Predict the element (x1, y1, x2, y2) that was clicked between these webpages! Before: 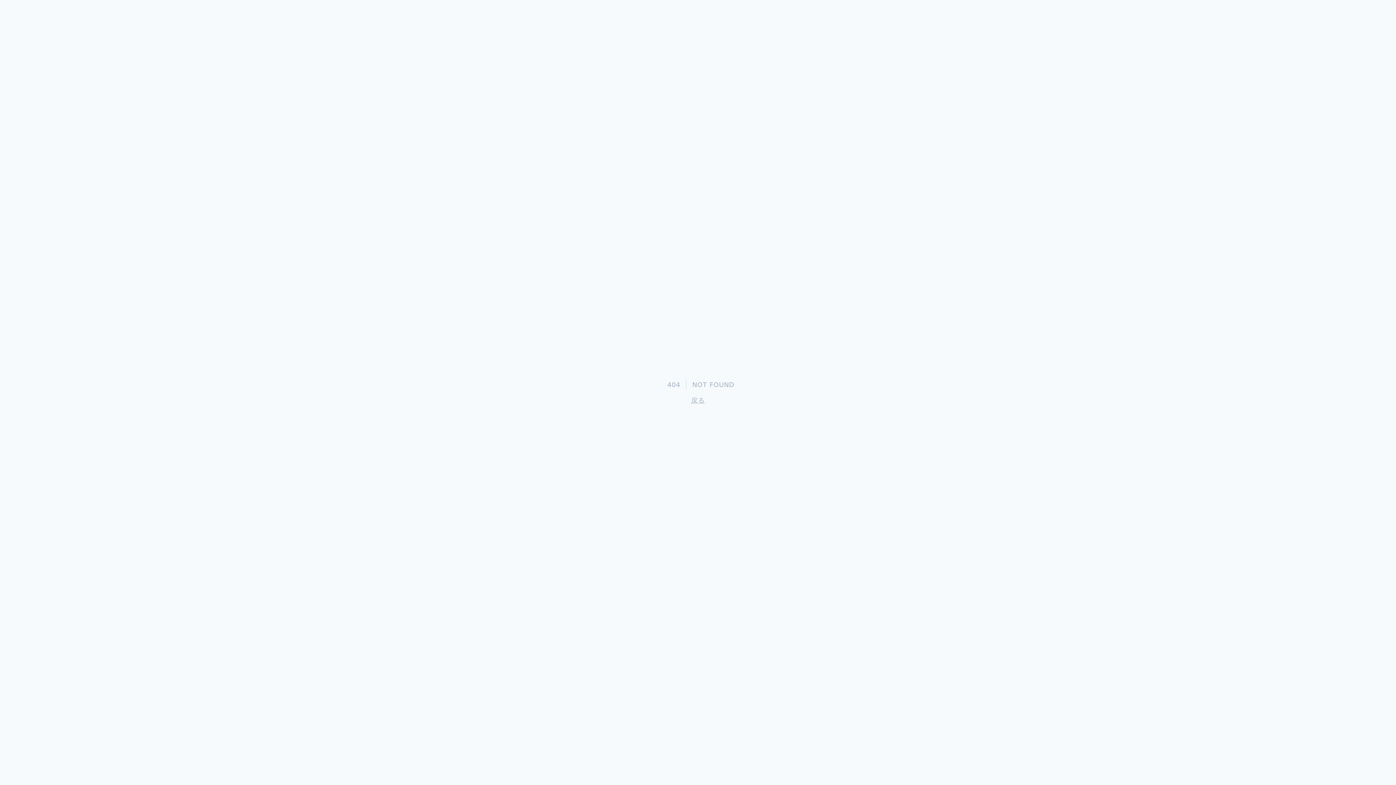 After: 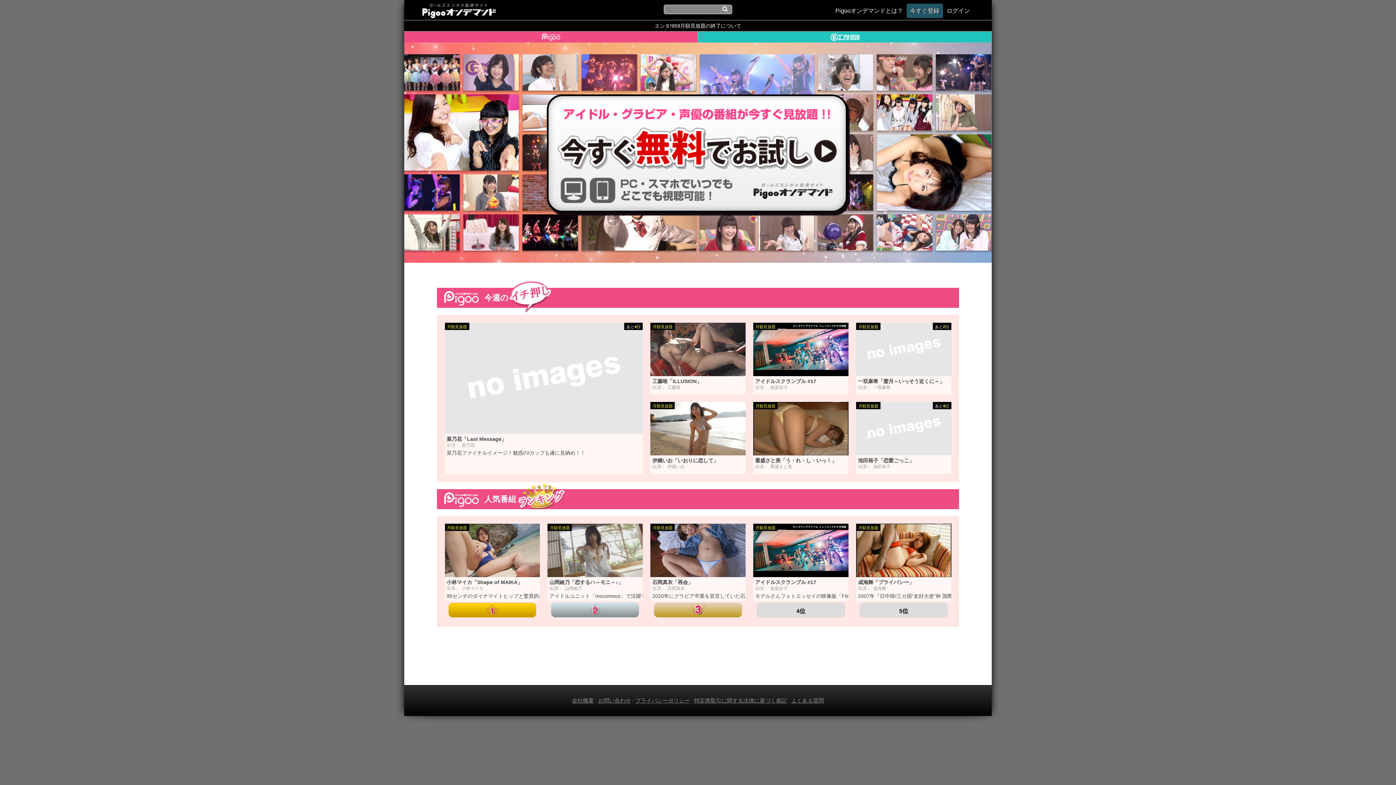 Action: label: 戻る bbox: (691, 396, 705, 404)